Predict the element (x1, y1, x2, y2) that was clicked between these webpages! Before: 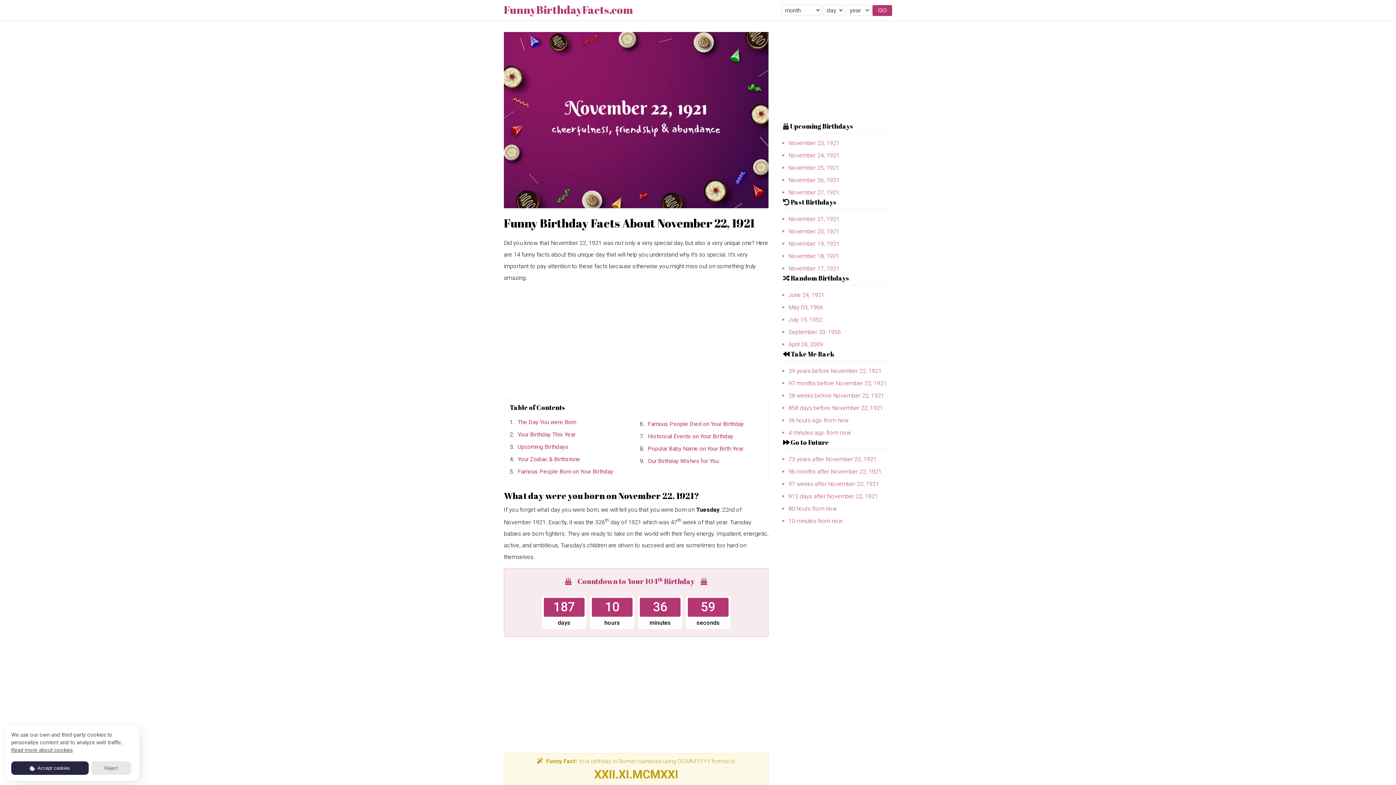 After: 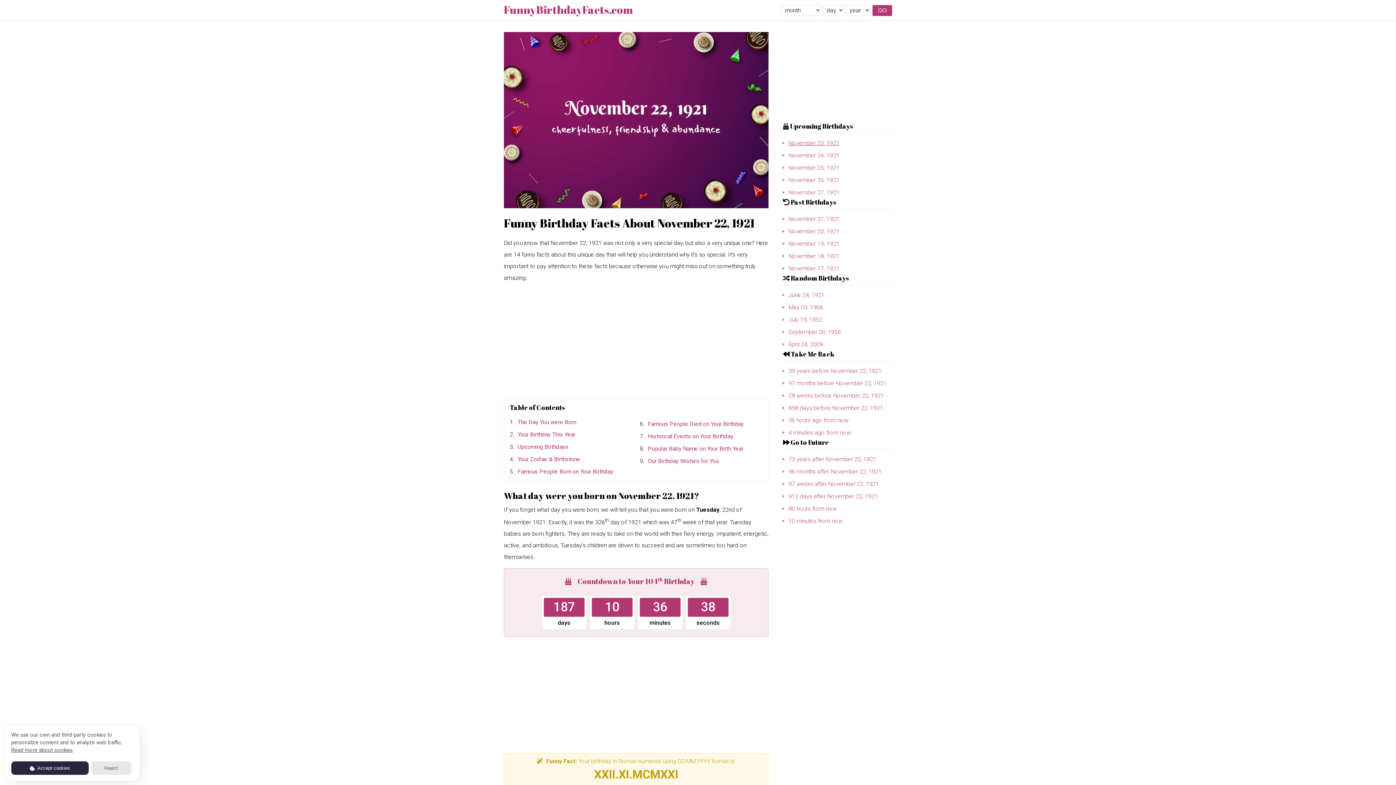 Action: bbox: (788, 137, 892, 149) label: November 23, 1921